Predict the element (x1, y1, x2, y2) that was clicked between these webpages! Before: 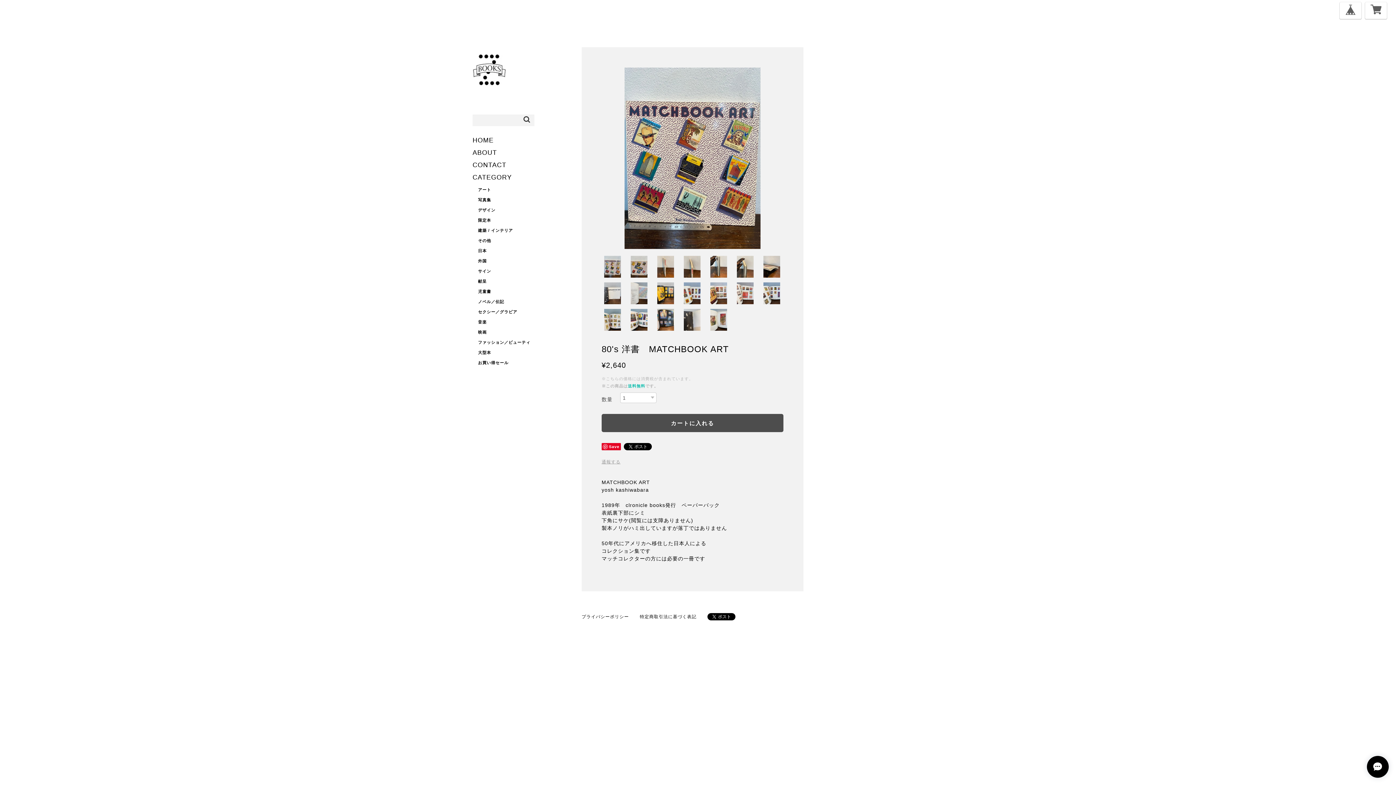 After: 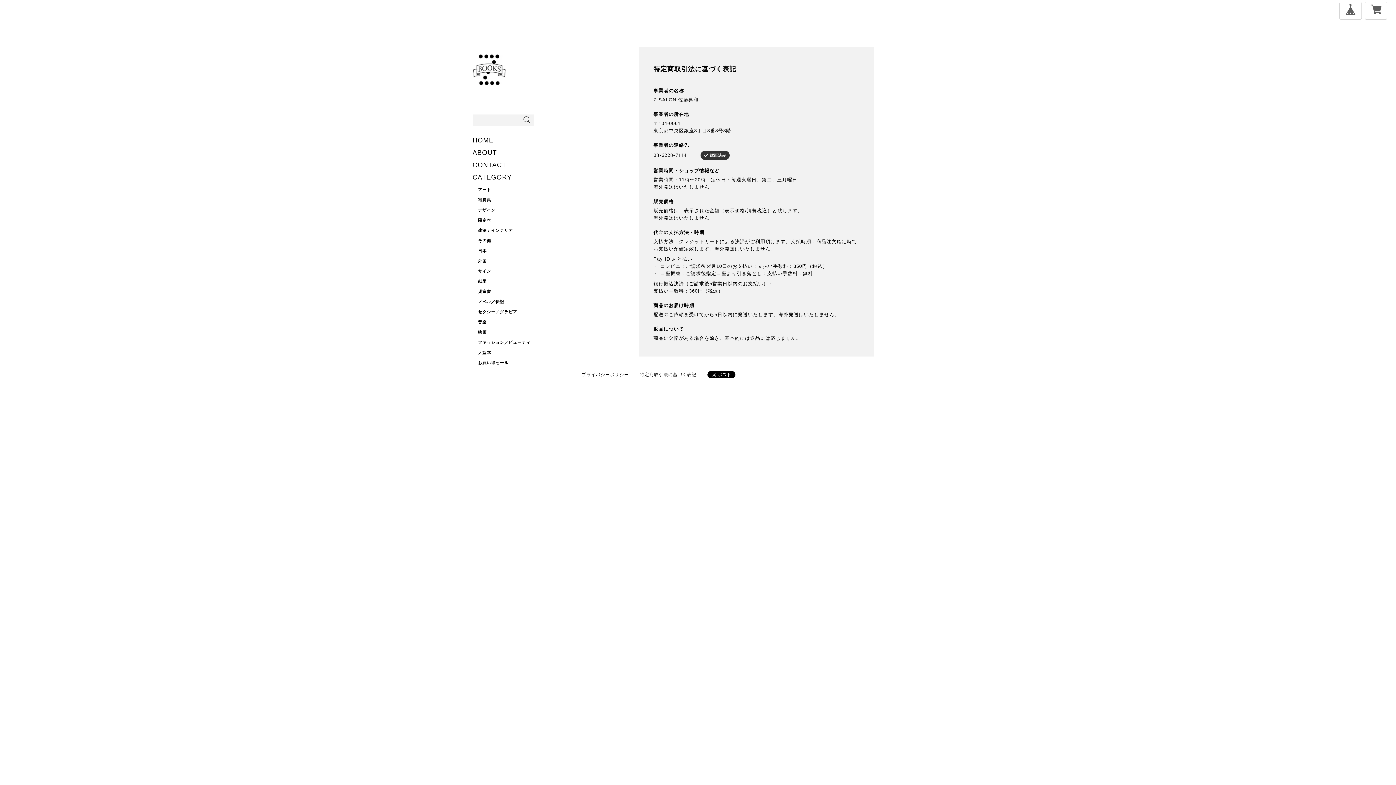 Action: bbox: (640, 614, 696, 619) label: 特定商取引法に基づく表記